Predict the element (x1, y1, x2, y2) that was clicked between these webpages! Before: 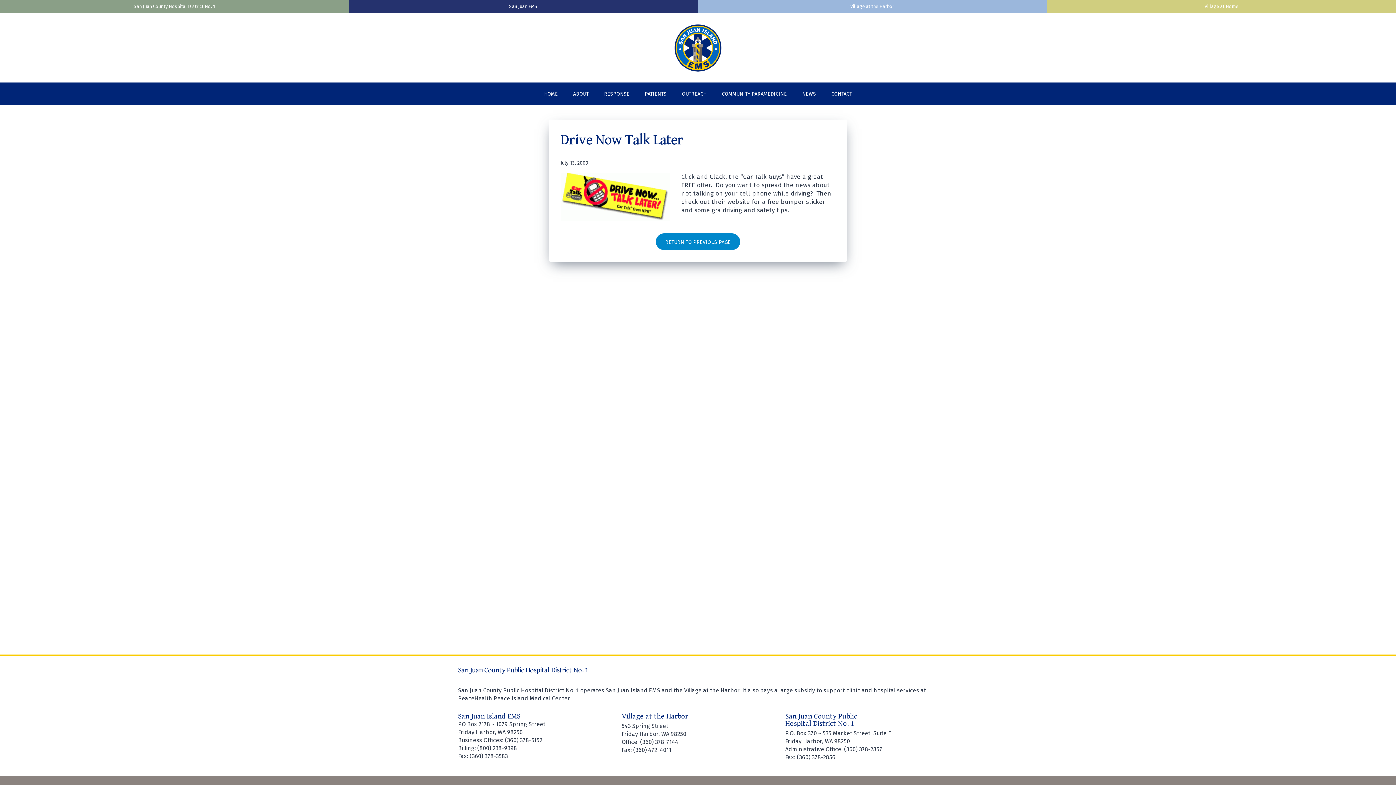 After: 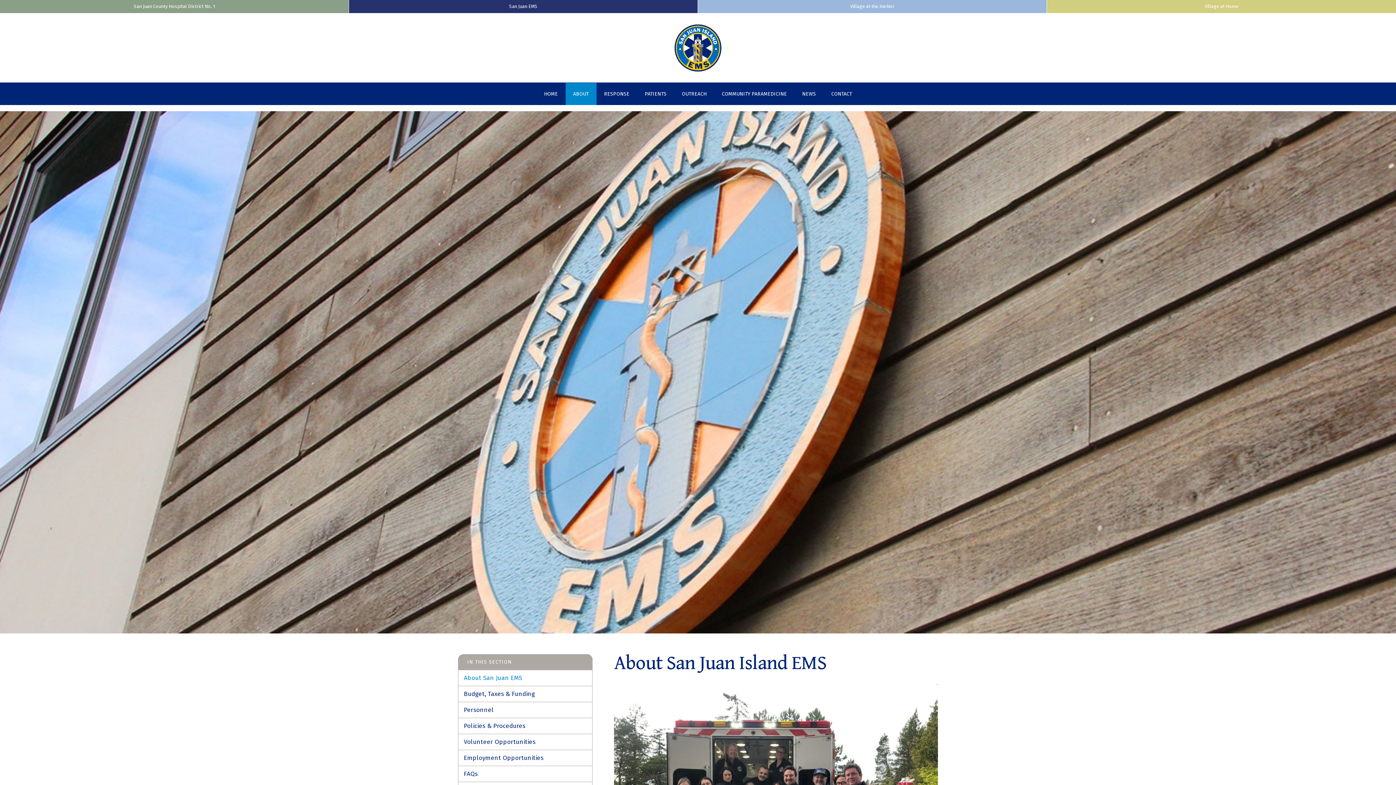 Action: bbox: (565, 82, 596, 105) label: ABOUT